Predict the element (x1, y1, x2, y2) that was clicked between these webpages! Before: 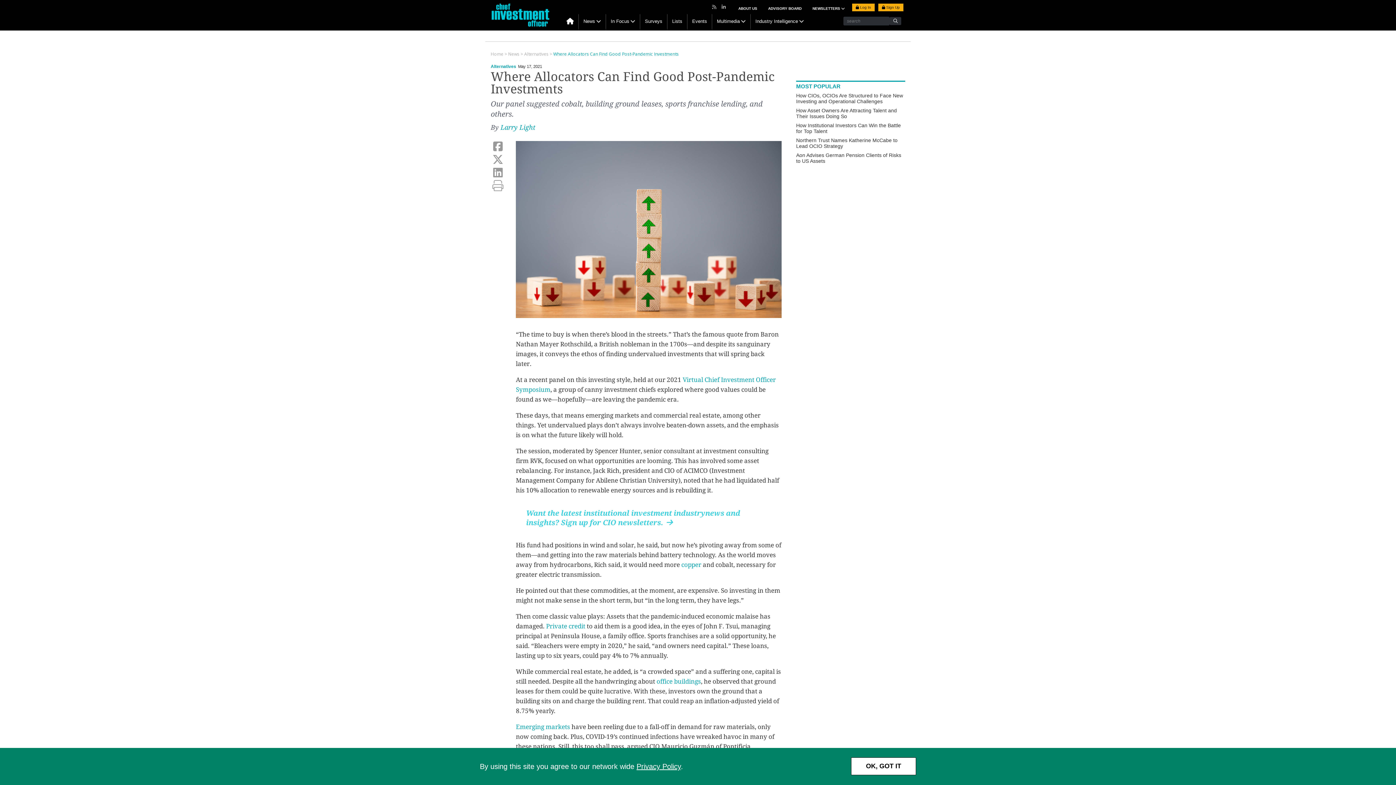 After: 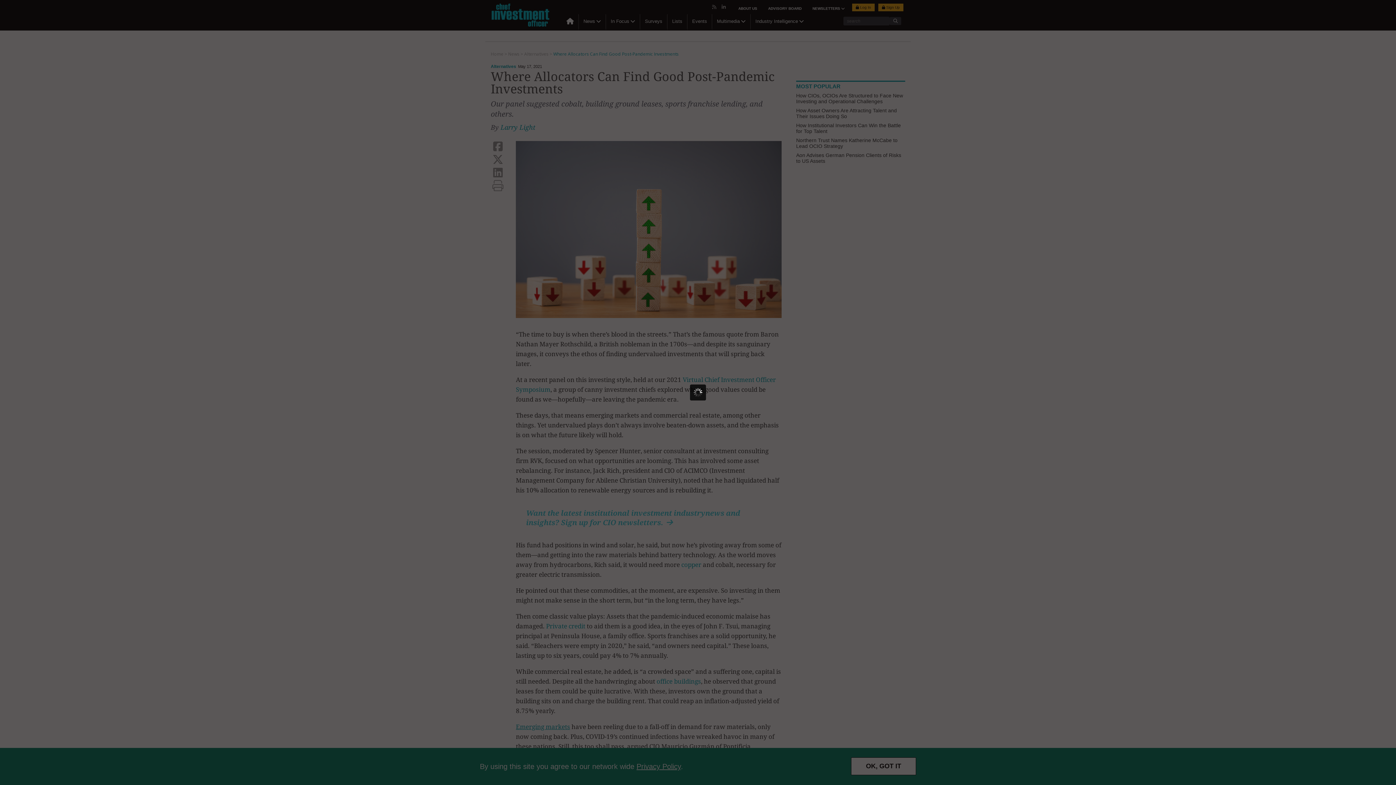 Action: bbox: (516, 723, 570, 730) label: Emerging markets